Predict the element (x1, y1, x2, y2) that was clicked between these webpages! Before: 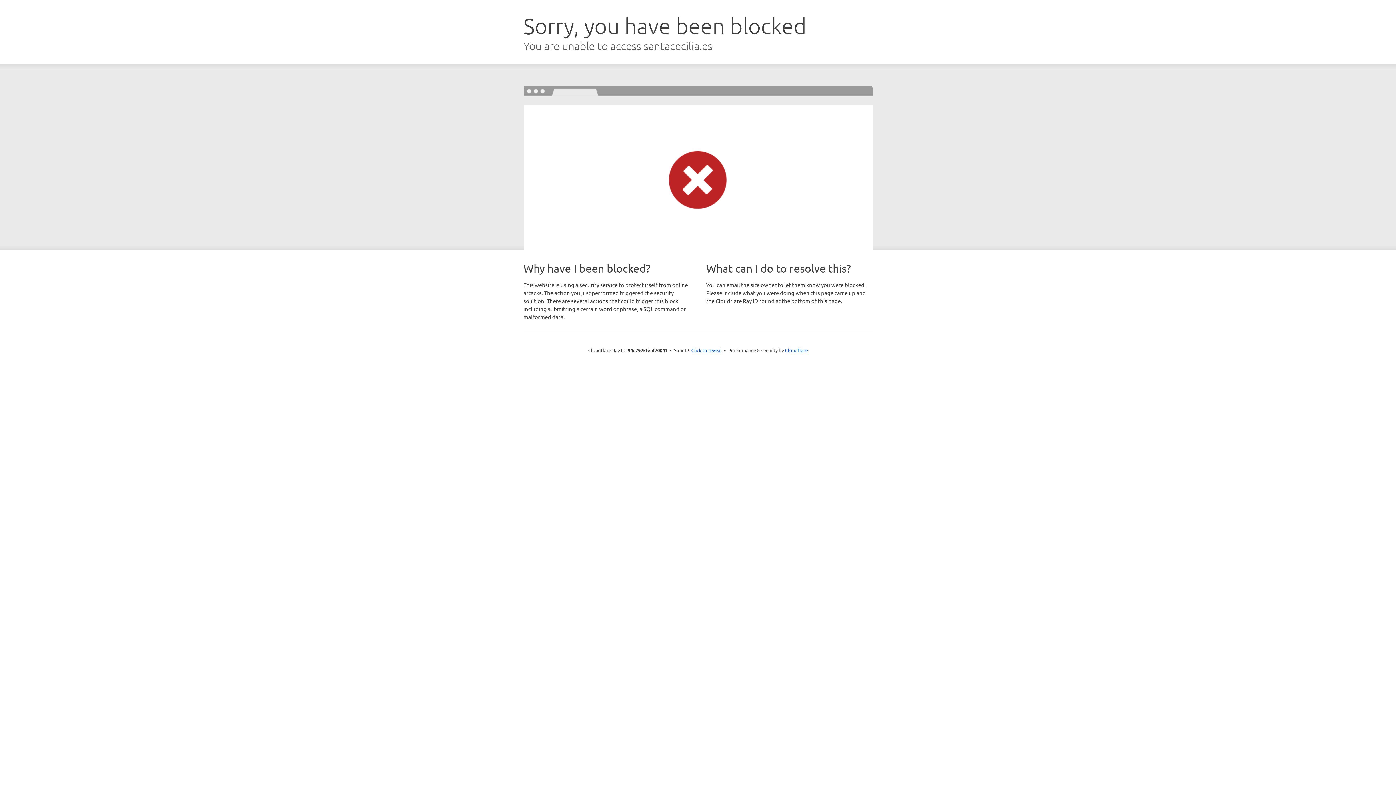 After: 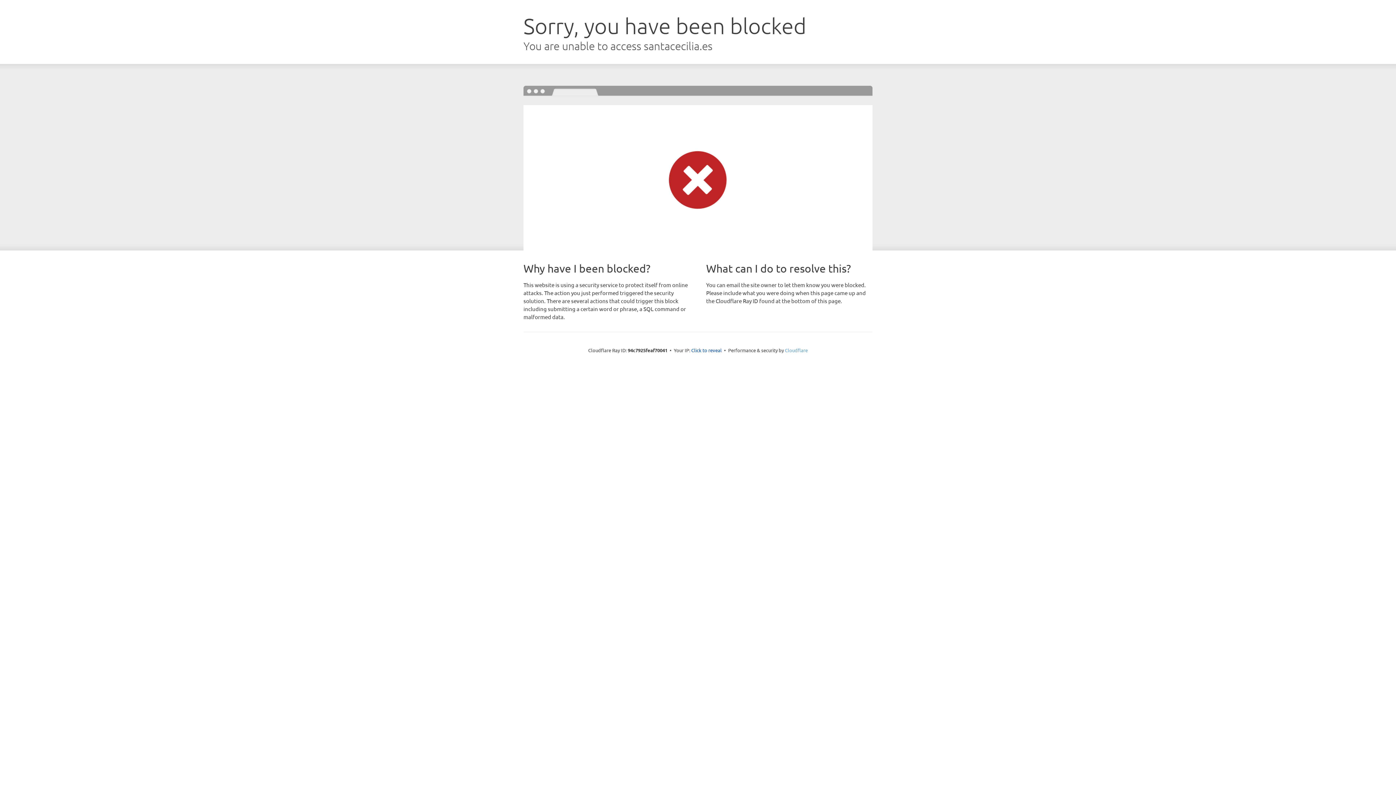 Action: label: Cloudflare bbox: (785, 347, 808, 353)